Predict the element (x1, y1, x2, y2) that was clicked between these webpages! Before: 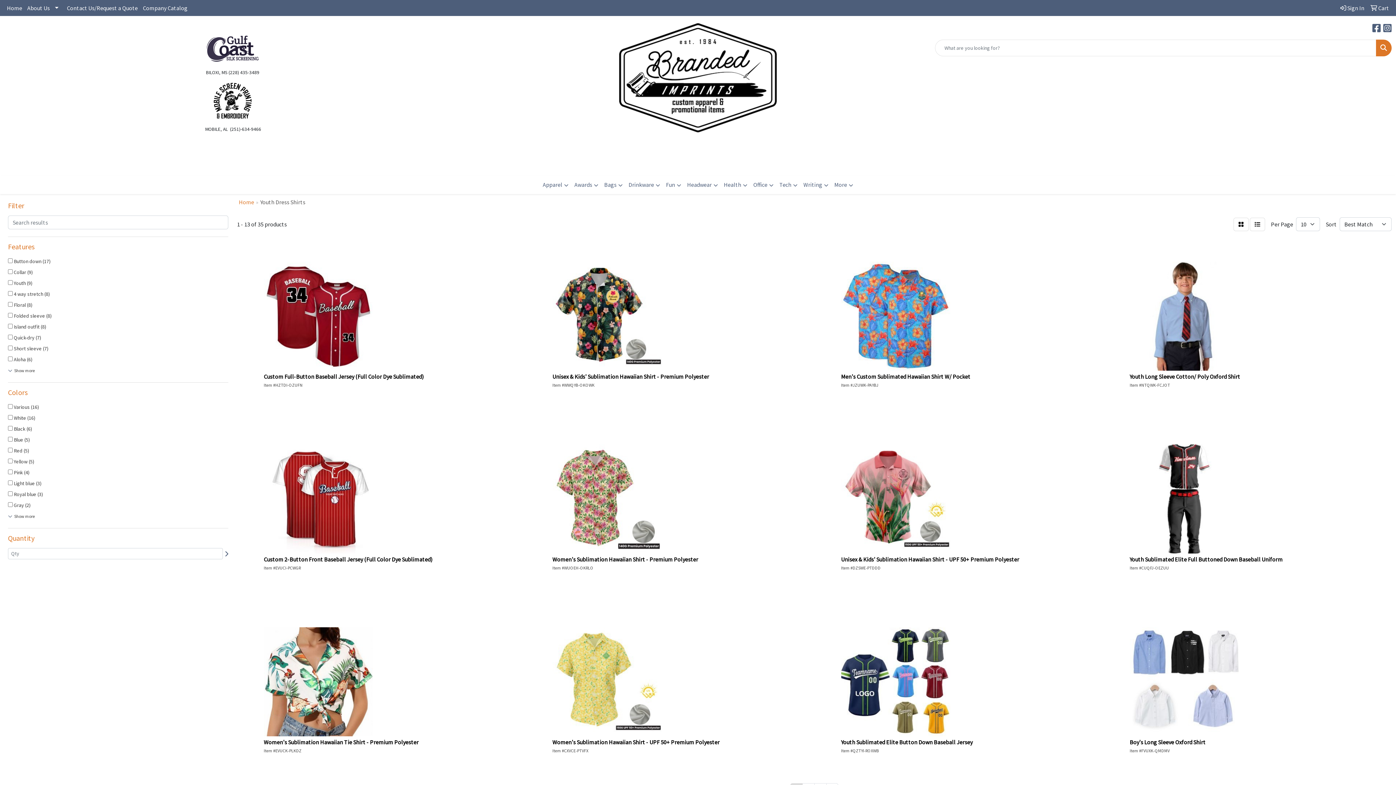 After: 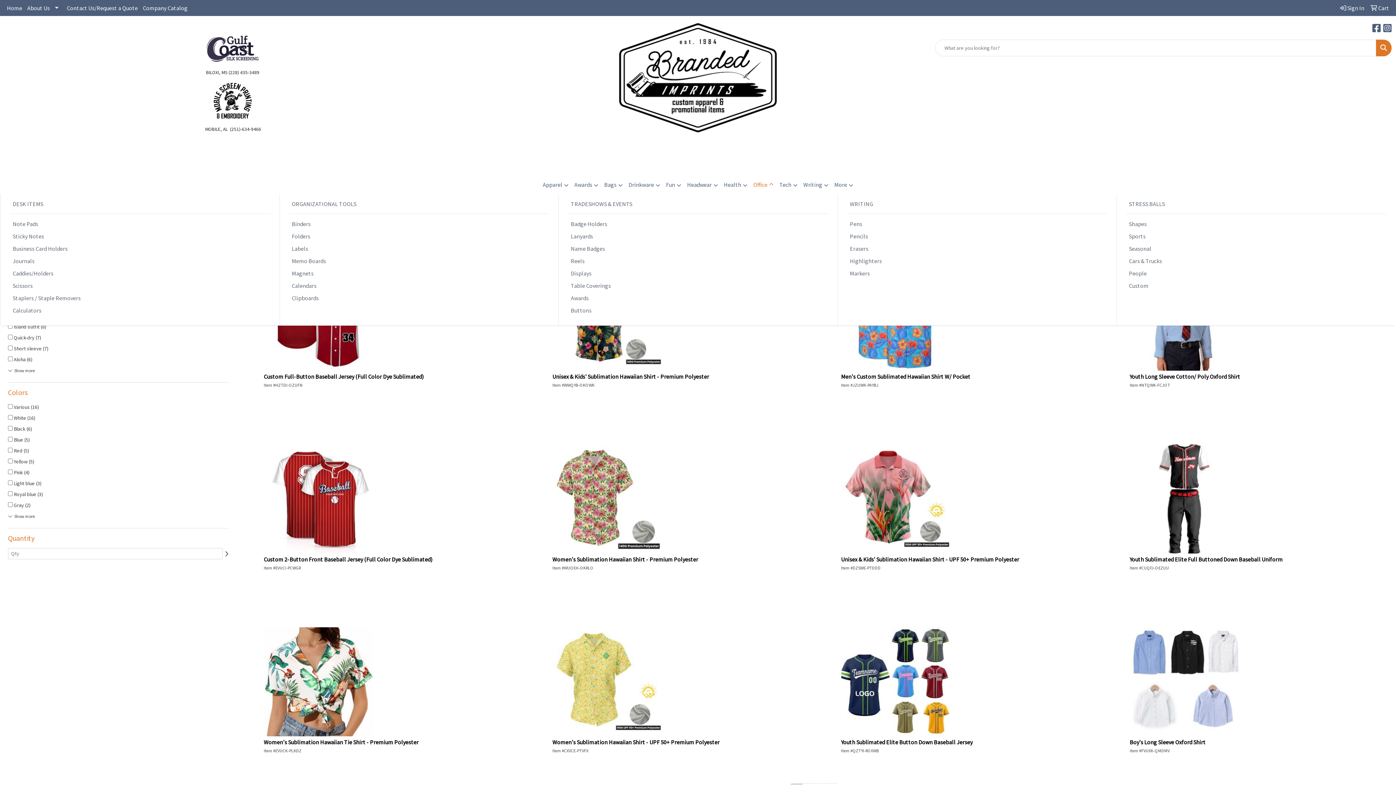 Action: bbox: (750, 176, 776, 194) label: Office